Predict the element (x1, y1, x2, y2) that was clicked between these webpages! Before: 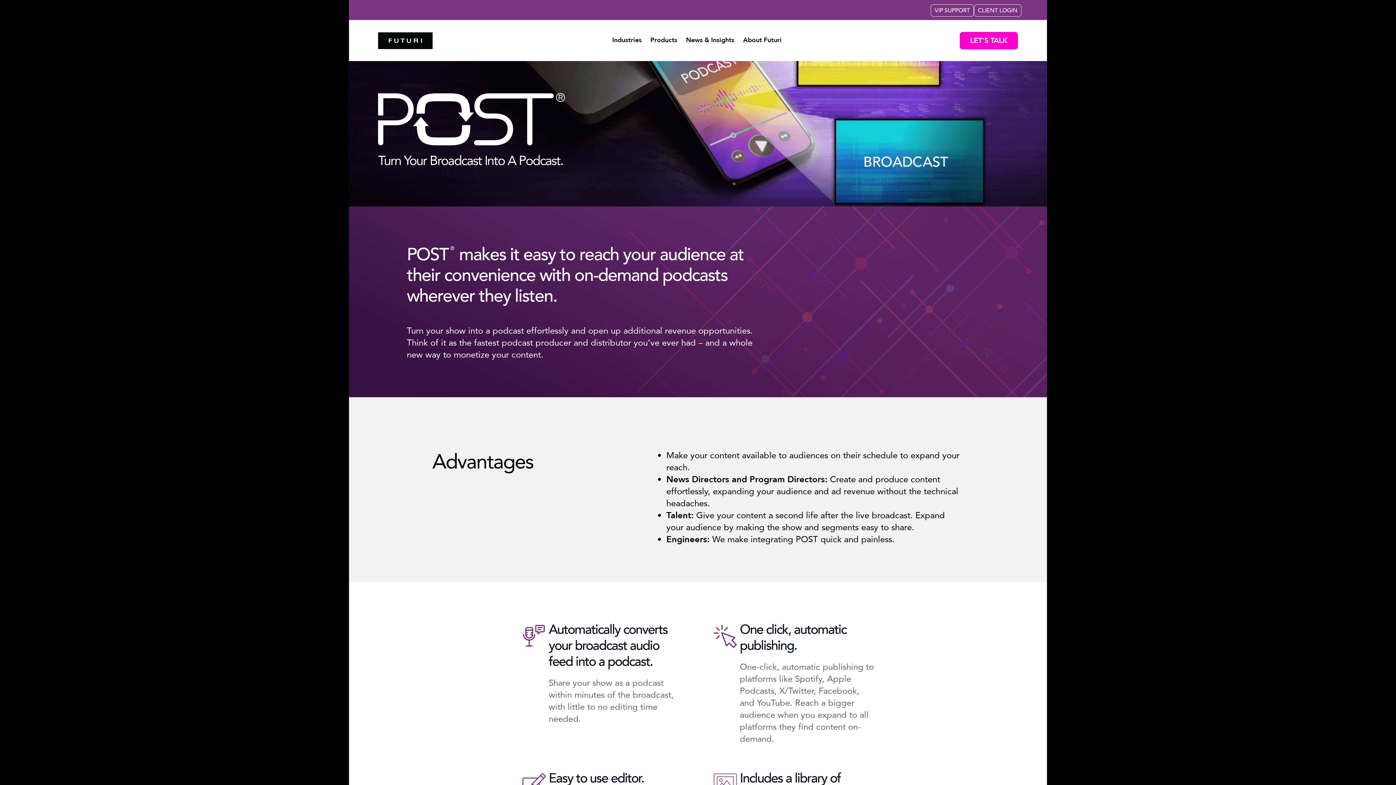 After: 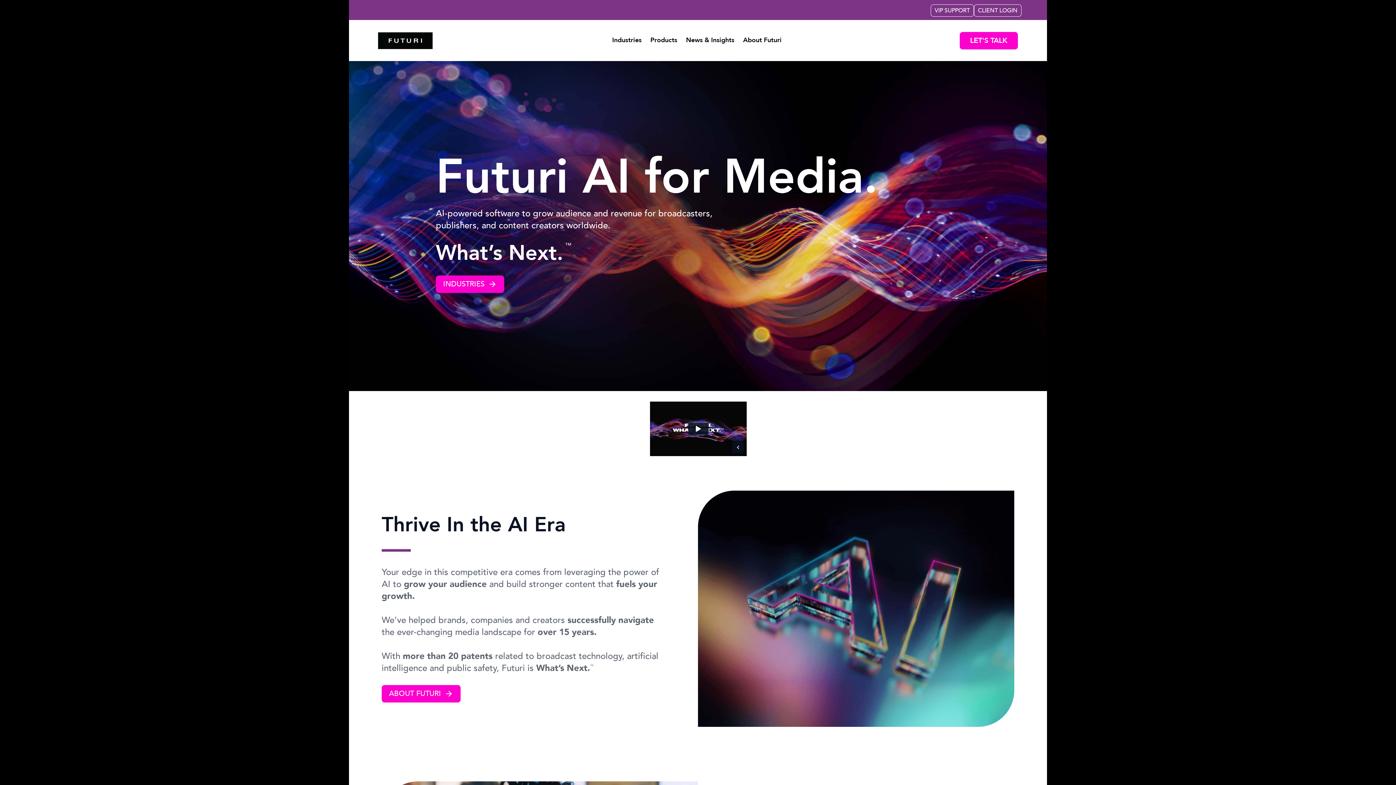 Action: bbox: (378, 32, 432, 41)